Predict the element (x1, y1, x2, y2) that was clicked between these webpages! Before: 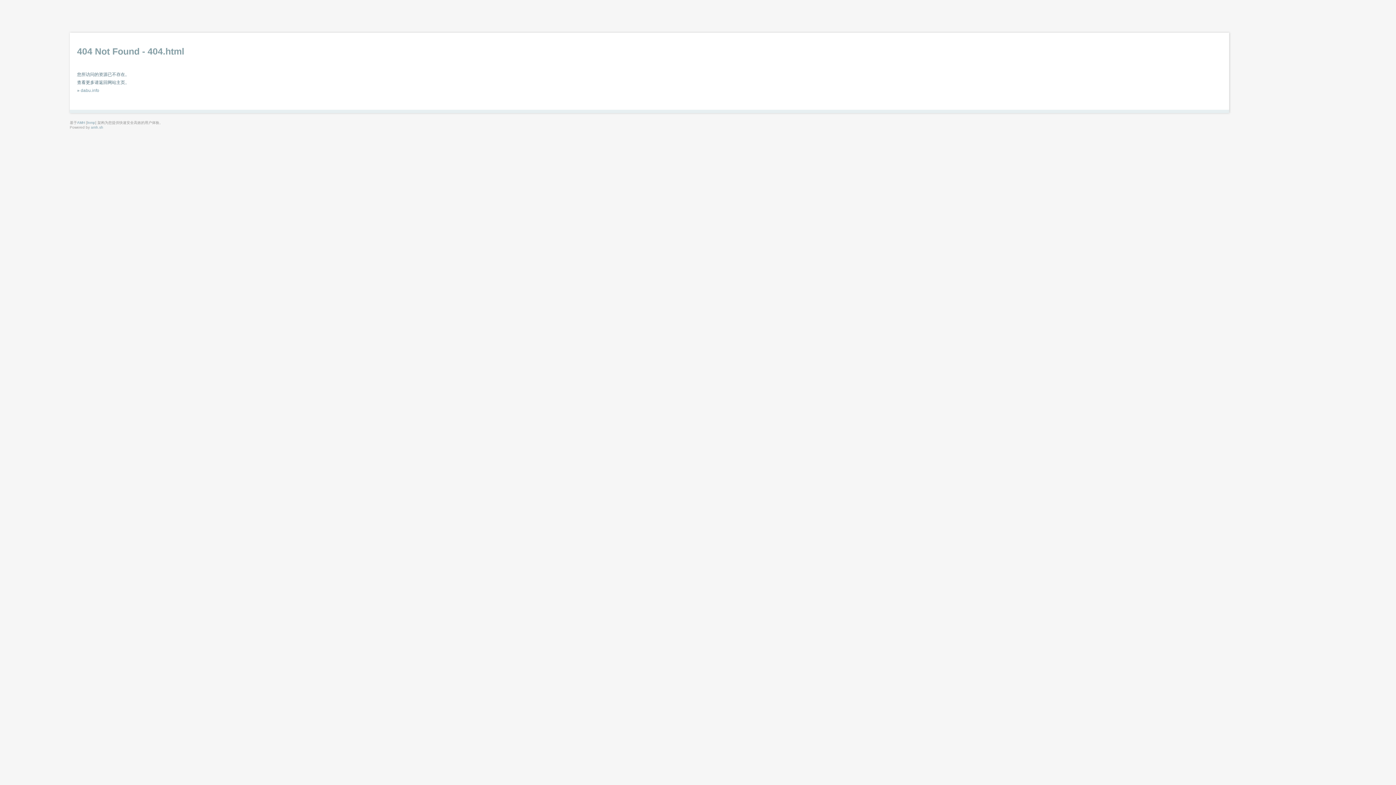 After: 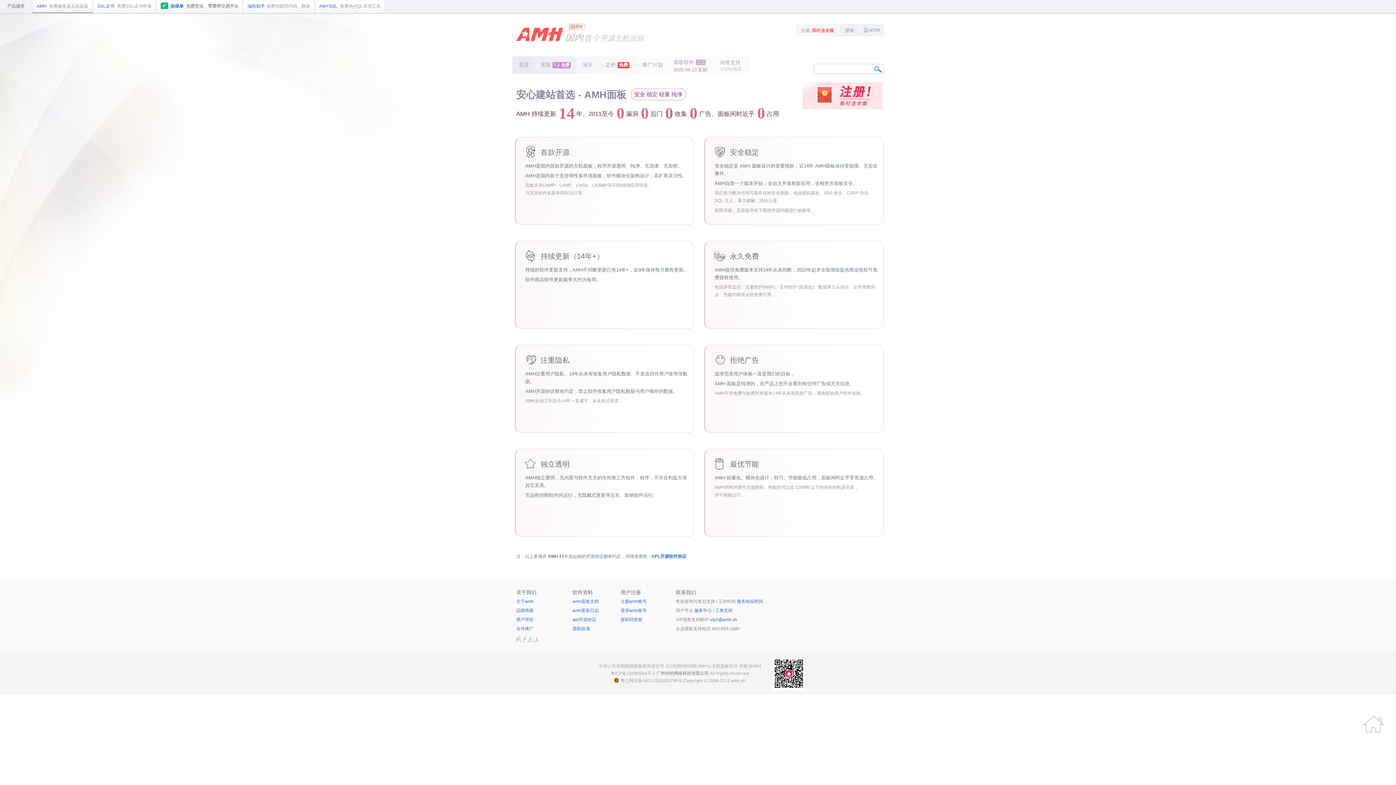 Action: bbox: (77, 120, 85, 124) label: AMH